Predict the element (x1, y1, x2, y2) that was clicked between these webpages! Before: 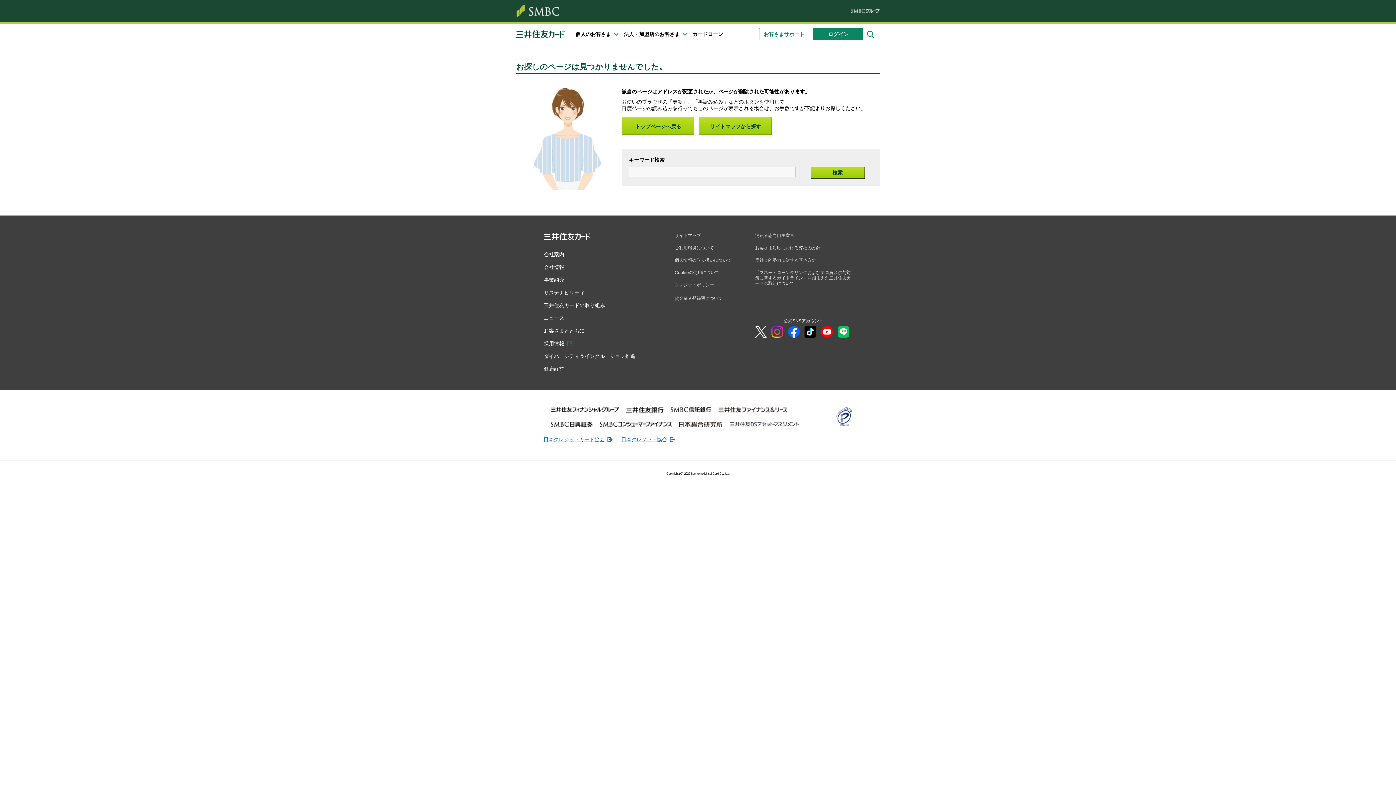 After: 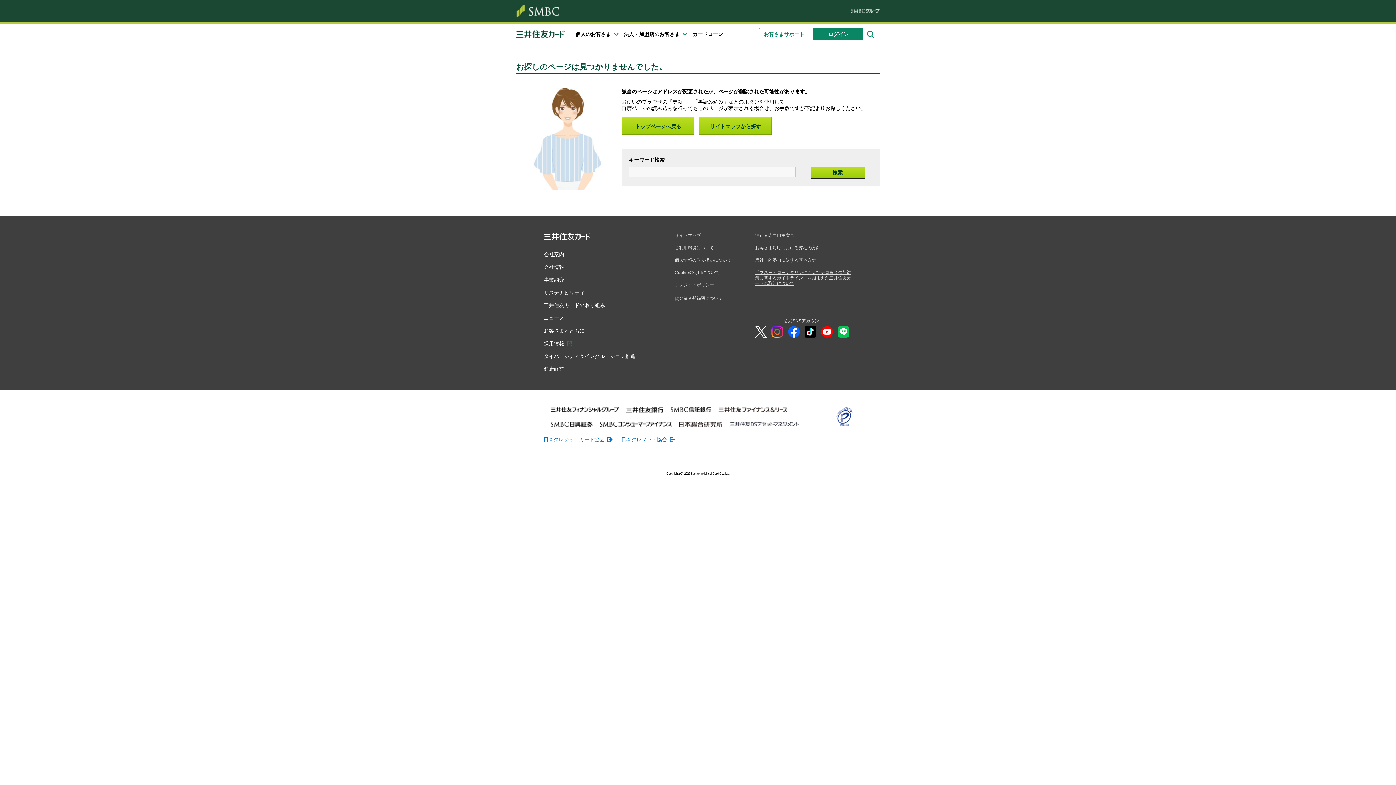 Action: label: 「マネー・ローンダリングおよびテロ資金供与対策に関するガイドライン」を踏まえた三井住友カードの取組について bbox: (755, 270, 852, 286)